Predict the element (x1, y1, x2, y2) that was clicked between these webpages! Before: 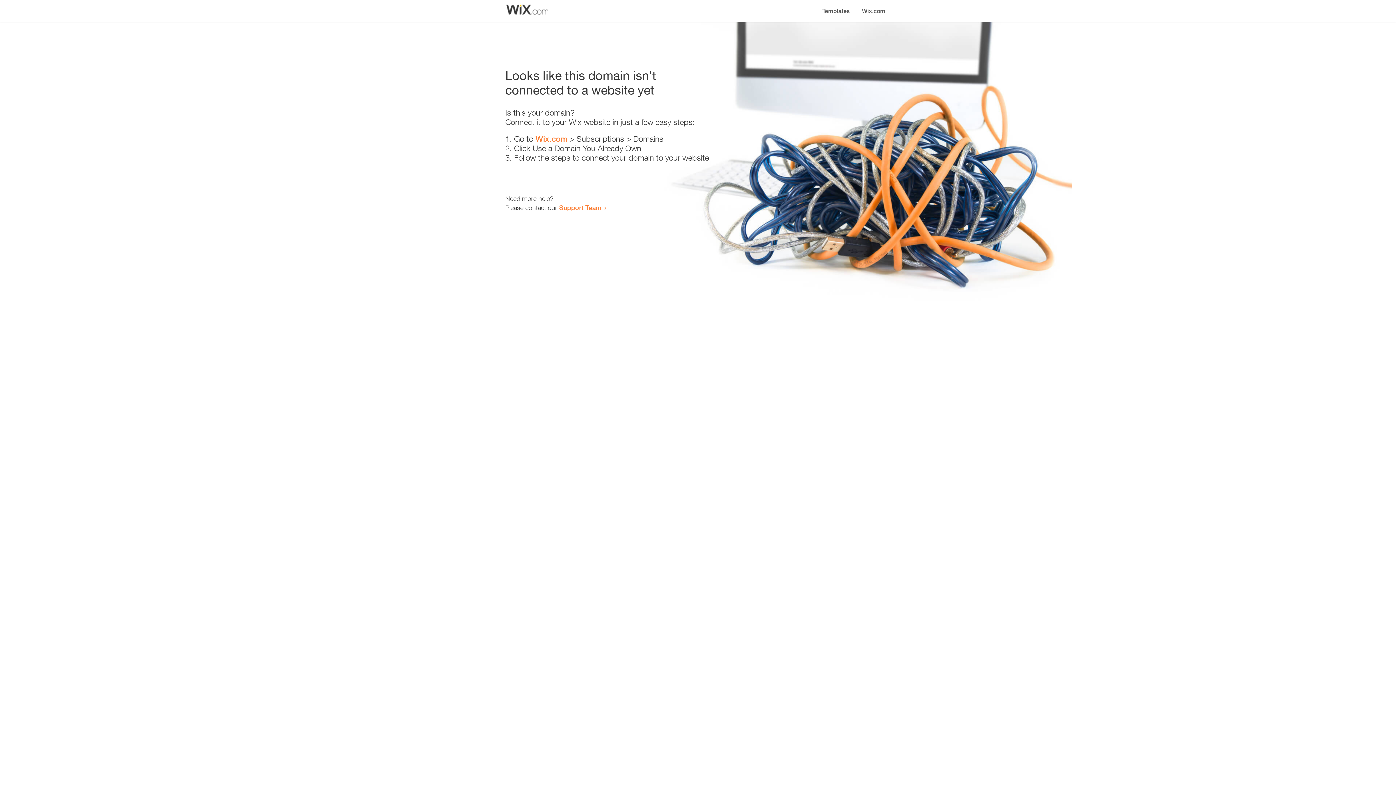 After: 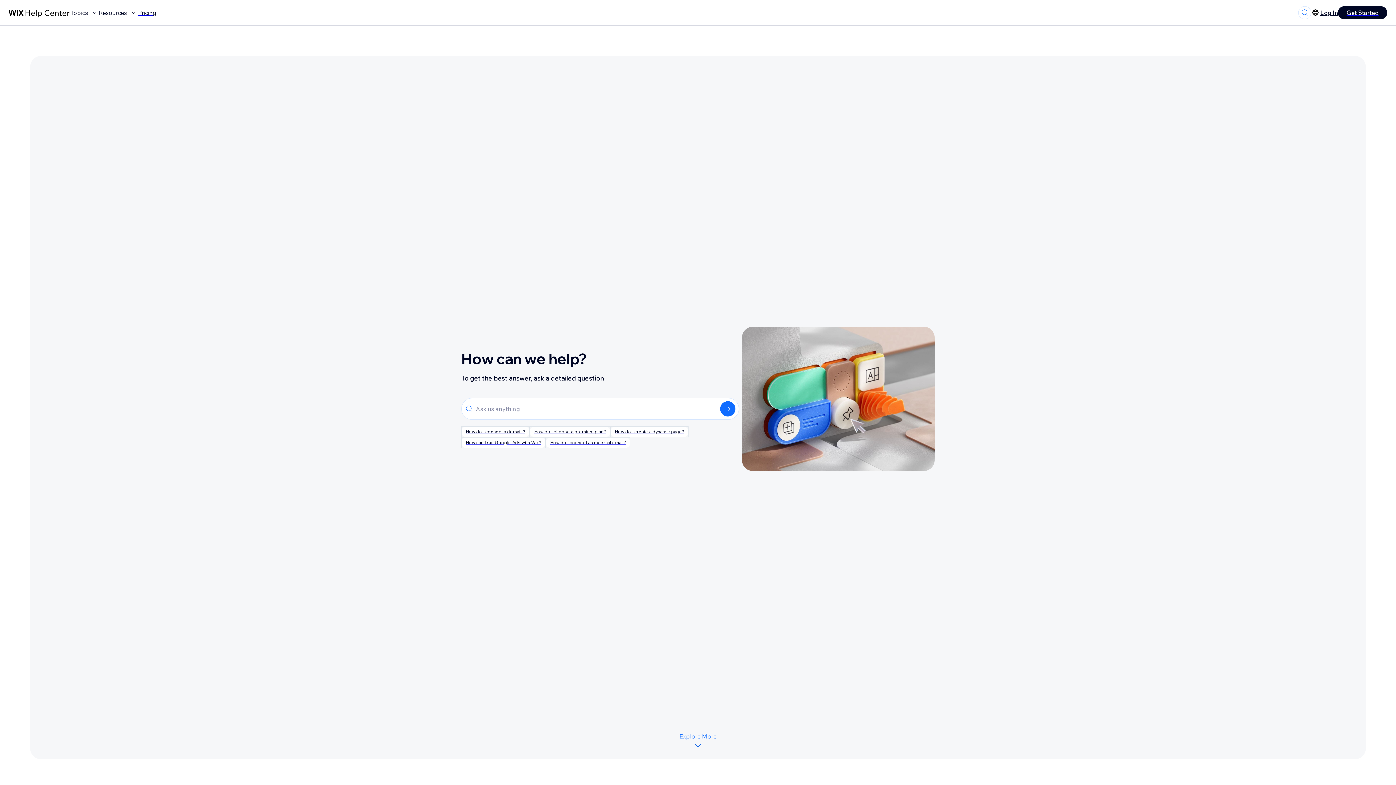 Action: bbox: (559, 203, 601, 211) label: Support Team